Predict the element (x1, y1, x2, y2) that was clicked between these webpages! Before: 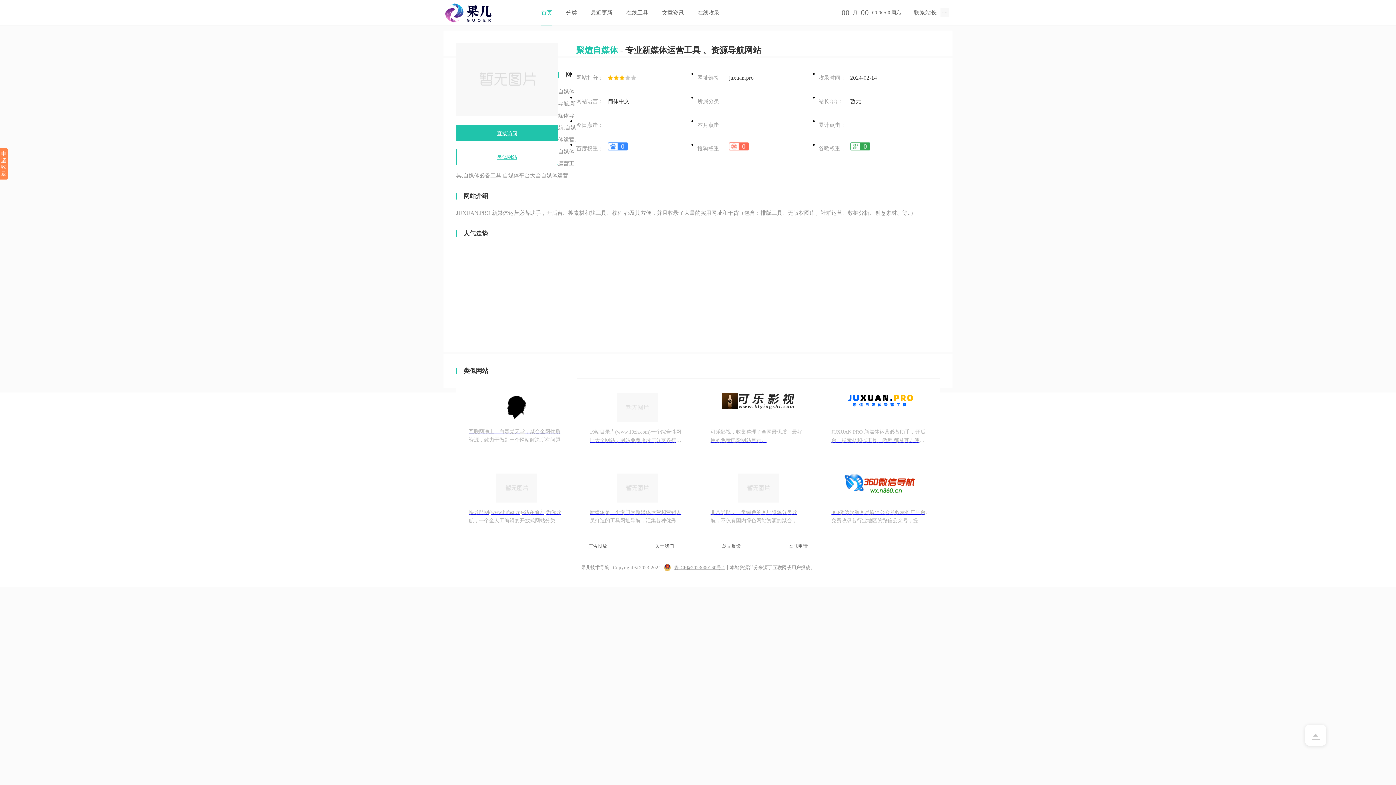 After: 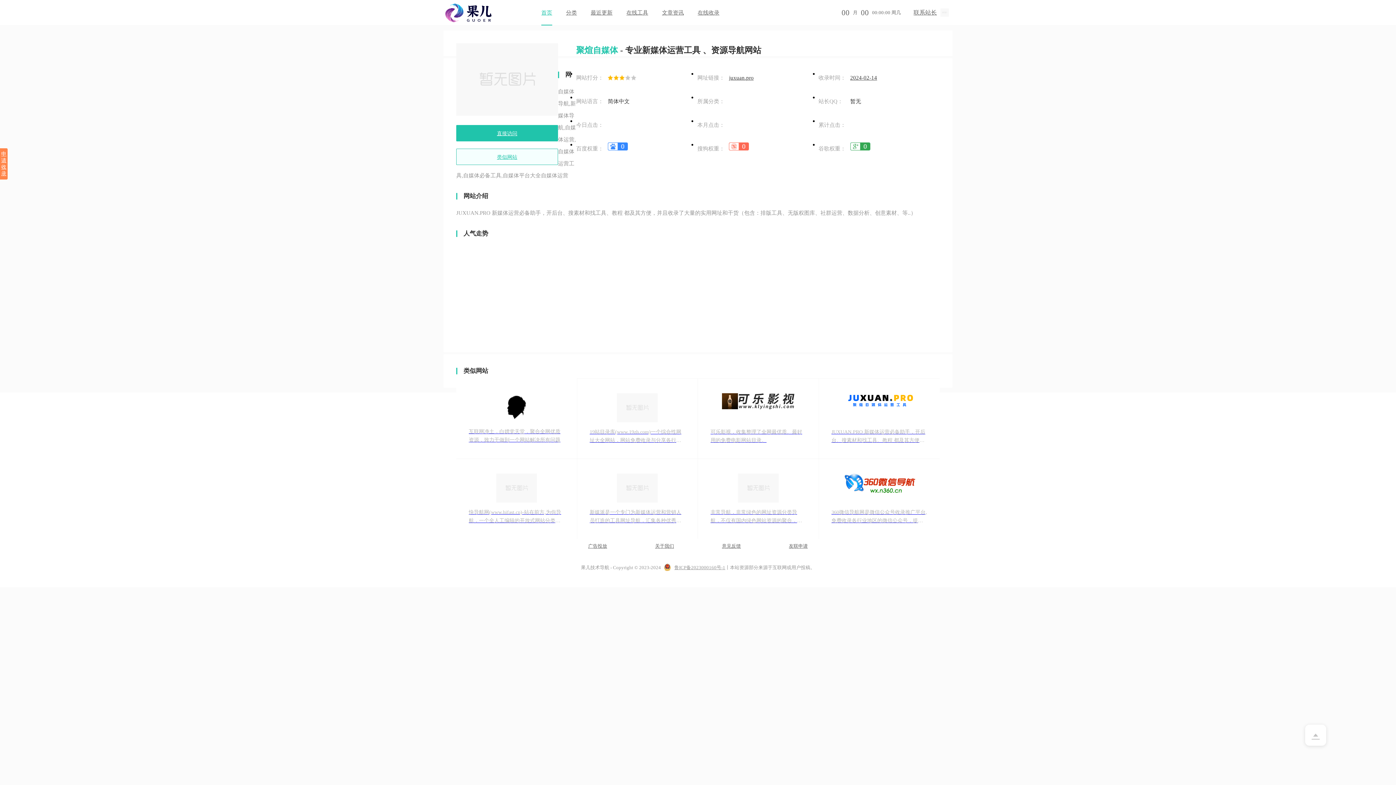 Action: bbox: (456, 148, 558, 165) label: 类似网站